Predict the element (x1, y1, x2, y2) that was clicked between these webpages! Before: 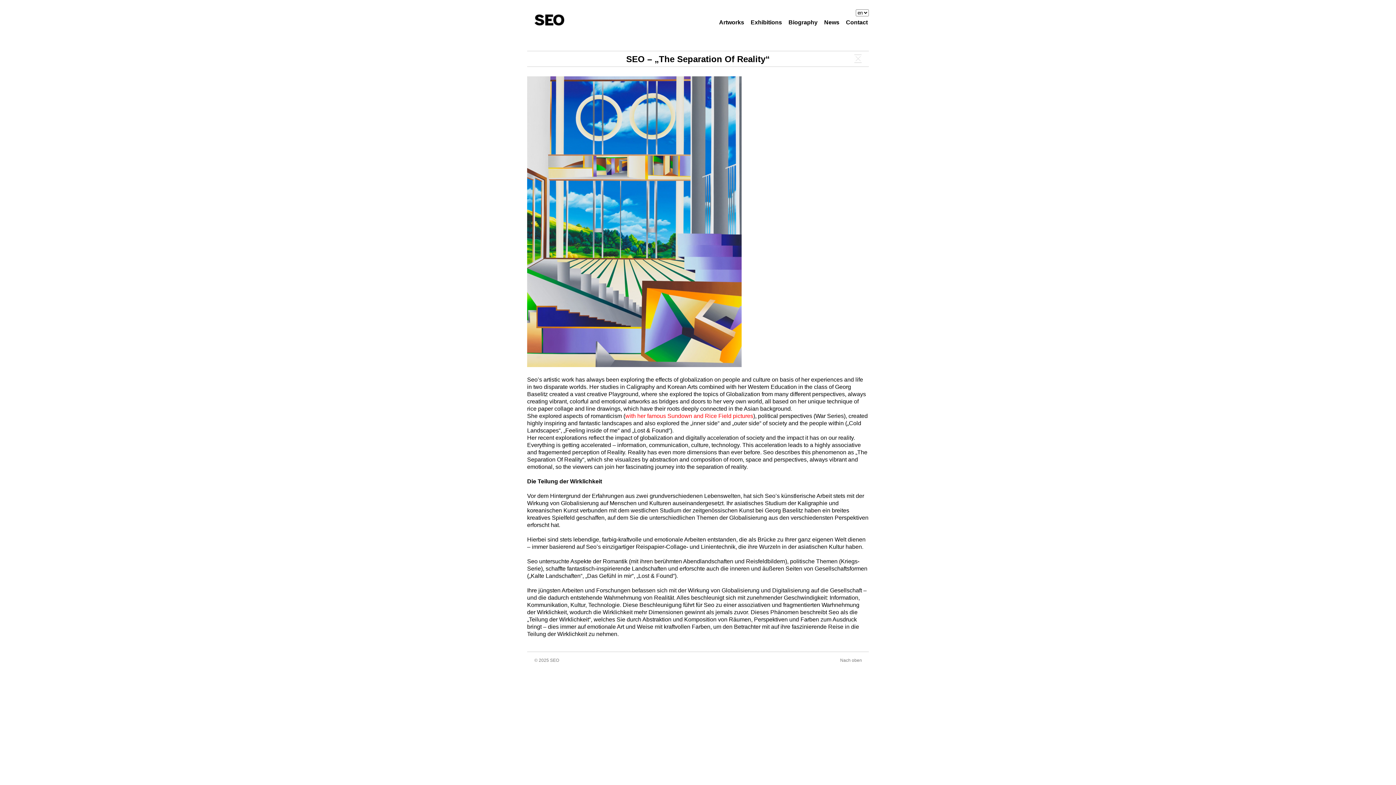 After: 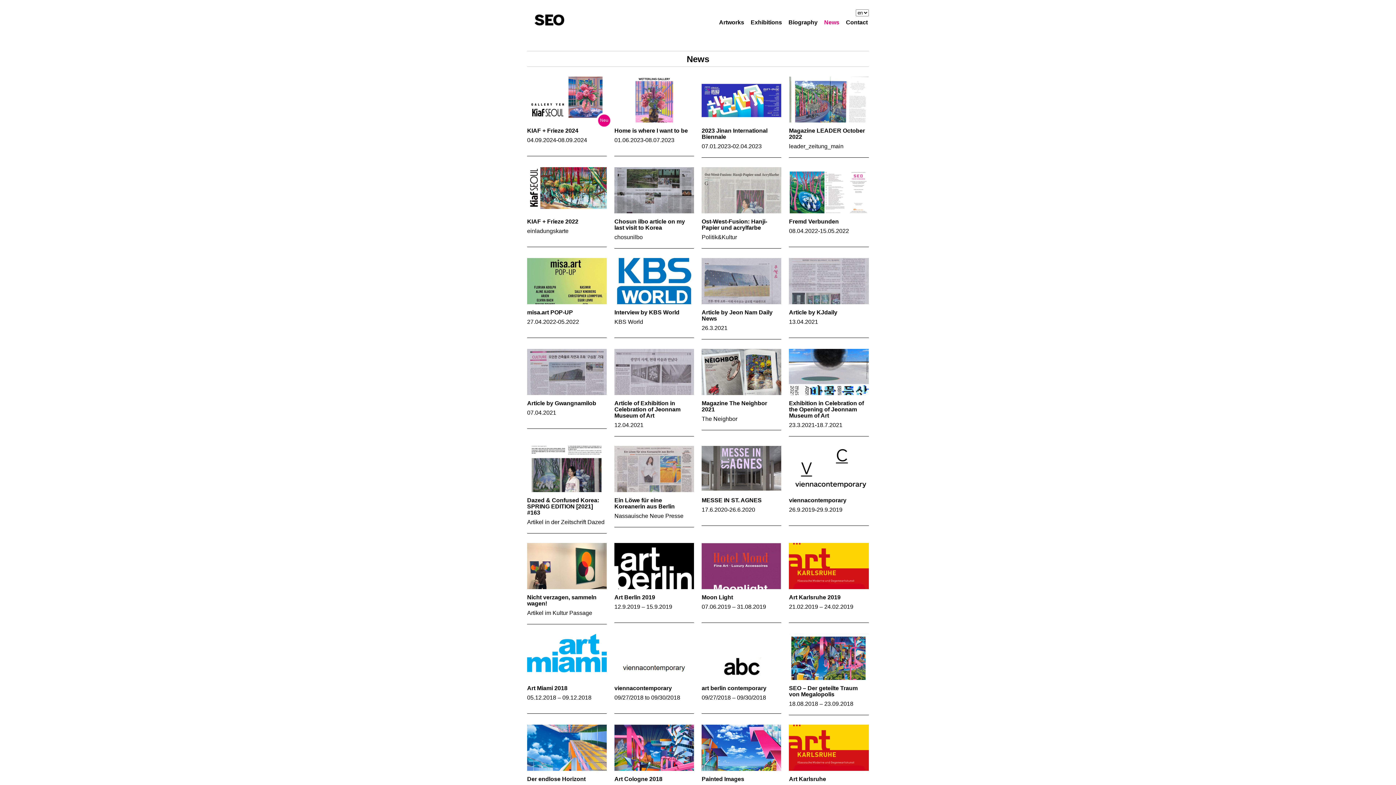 Action: bbox: (824, 19, 839, 25) label: News